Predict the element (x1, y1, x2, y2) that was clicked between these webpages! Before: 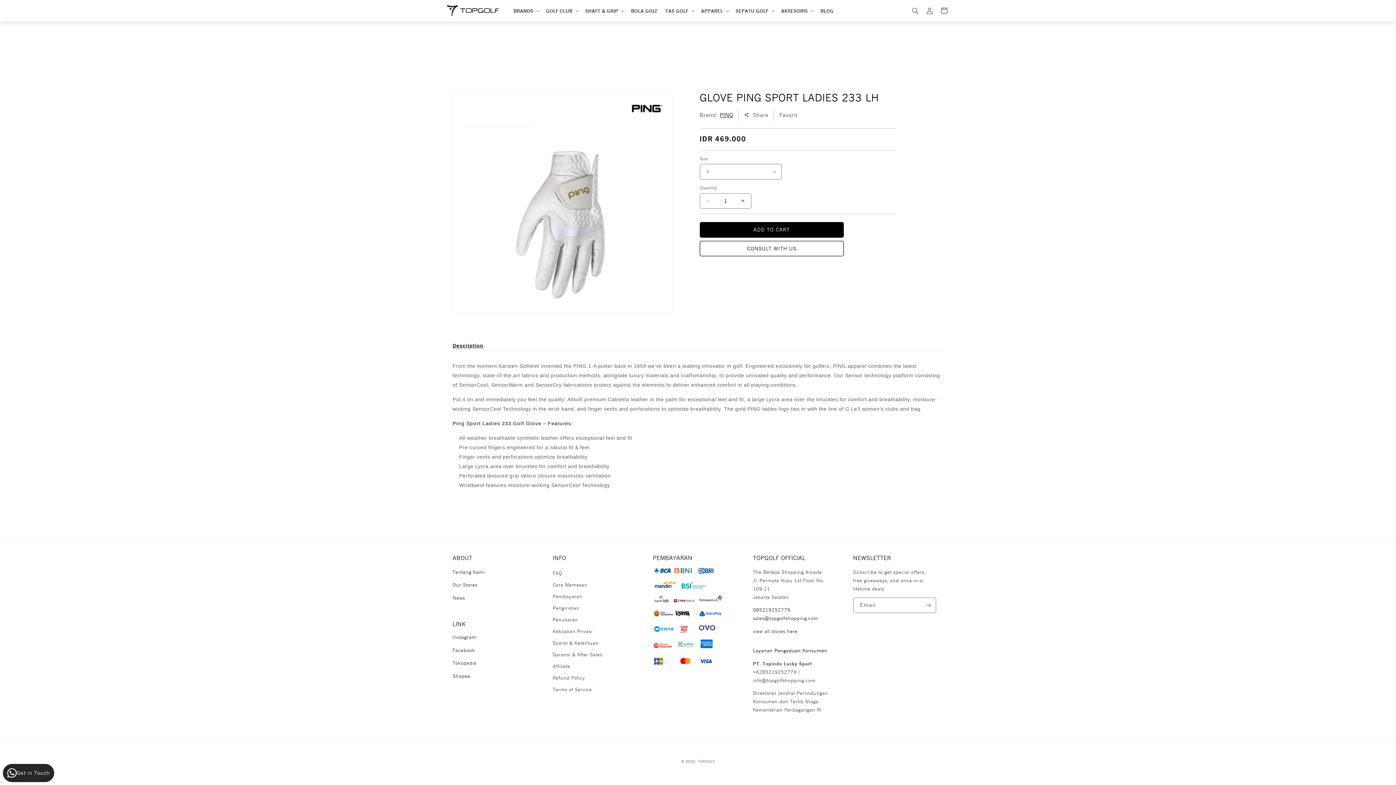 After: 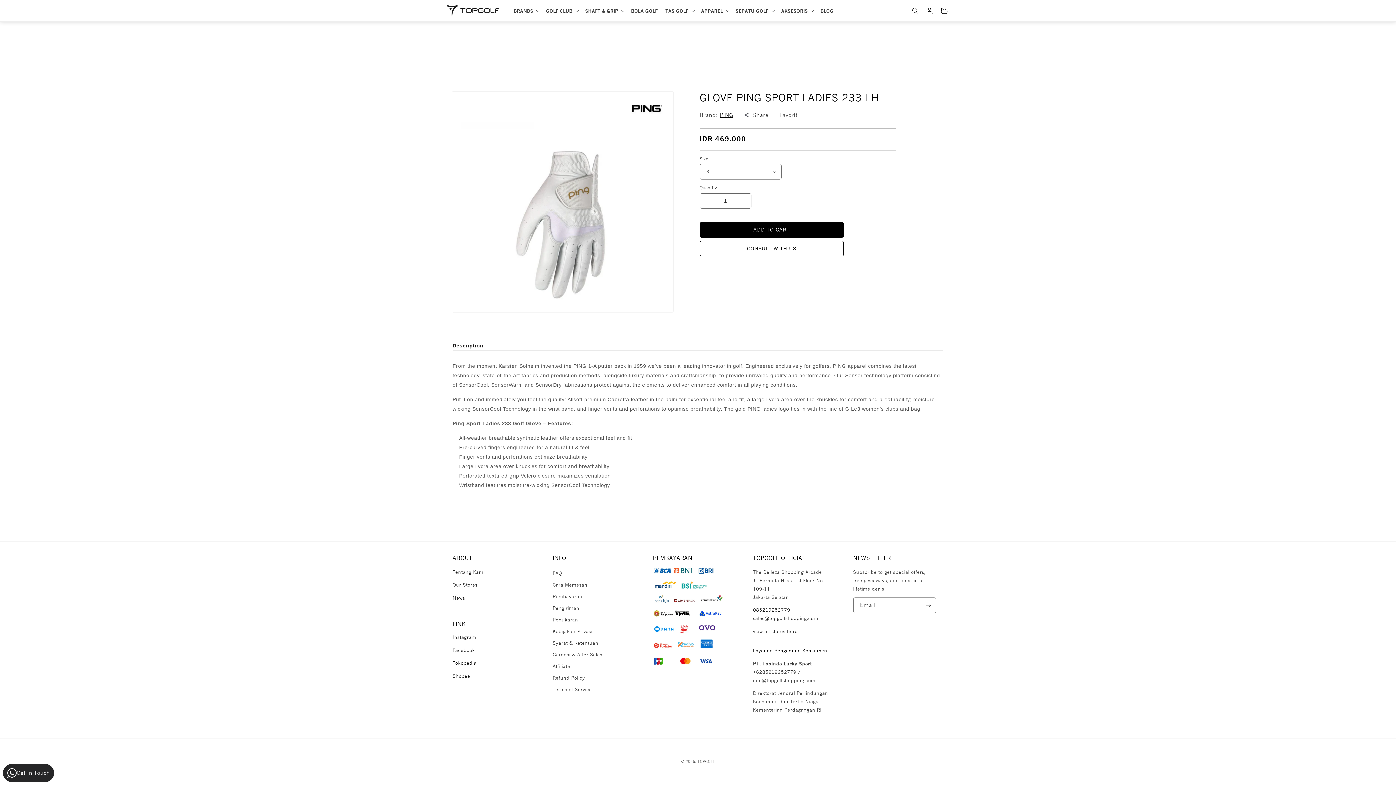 Action: bbox: (452, 660, 476, 666) label: Tokopedia